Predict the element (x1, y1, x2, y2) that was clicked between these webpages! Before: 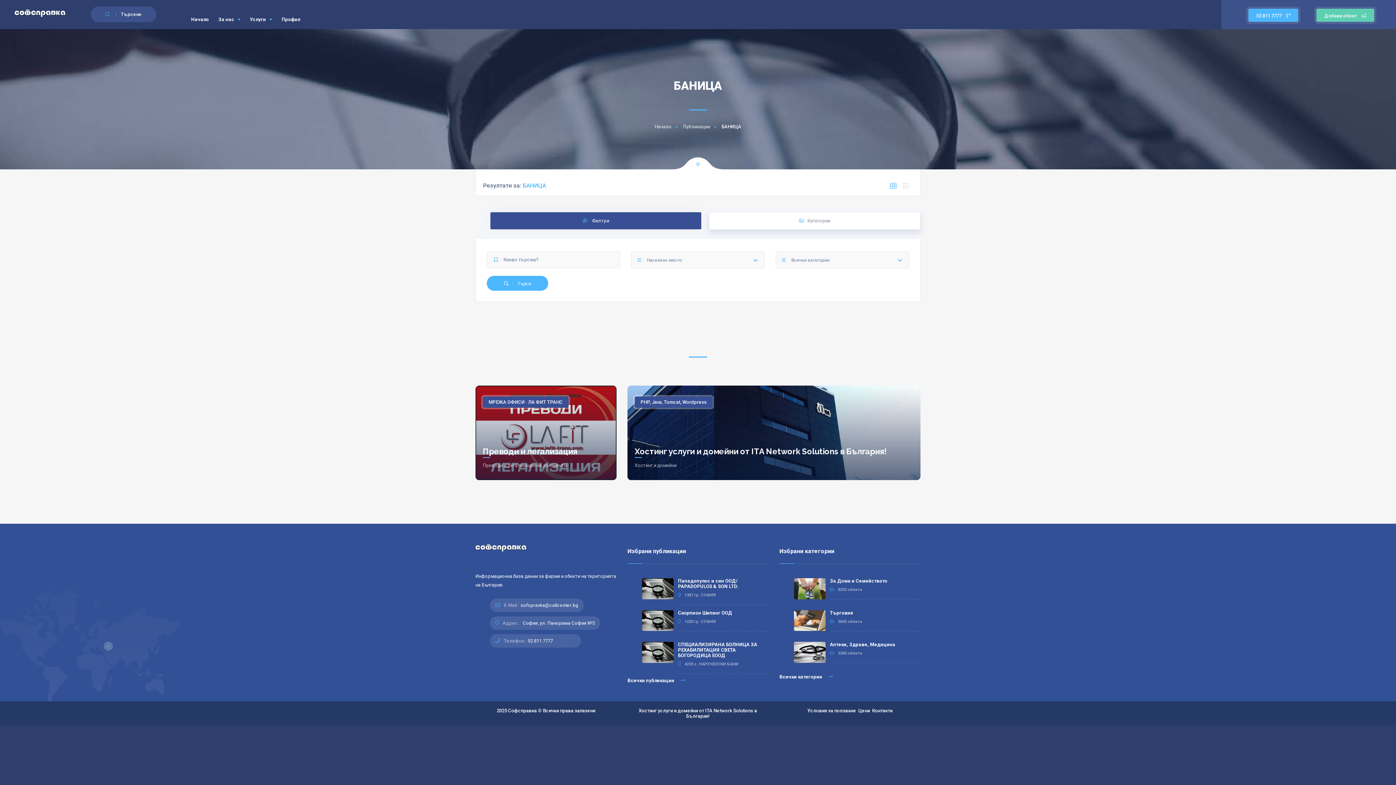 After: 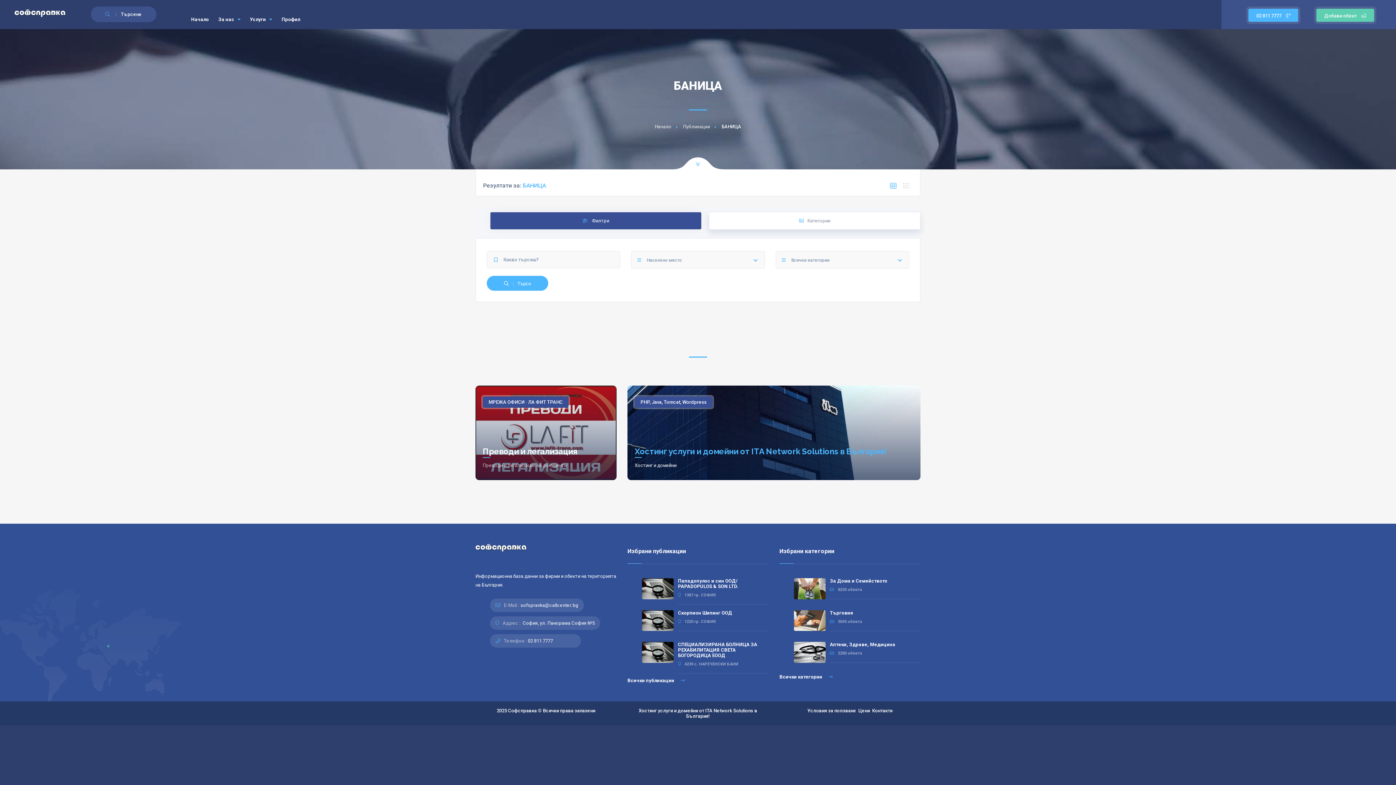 Action: bbox: (634, 446, 886, 456) label: Хостинг услуги и домейни от ITA Network Solutions в България!